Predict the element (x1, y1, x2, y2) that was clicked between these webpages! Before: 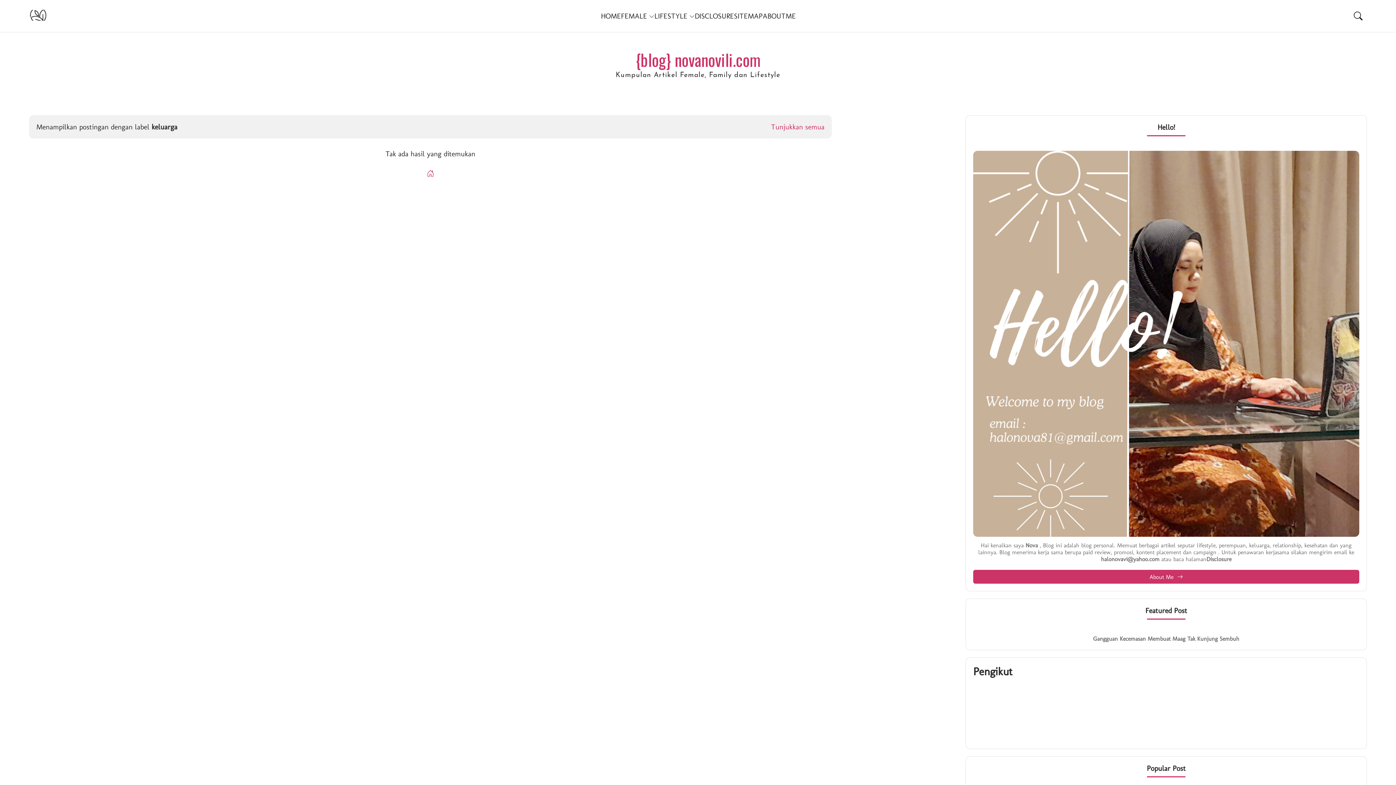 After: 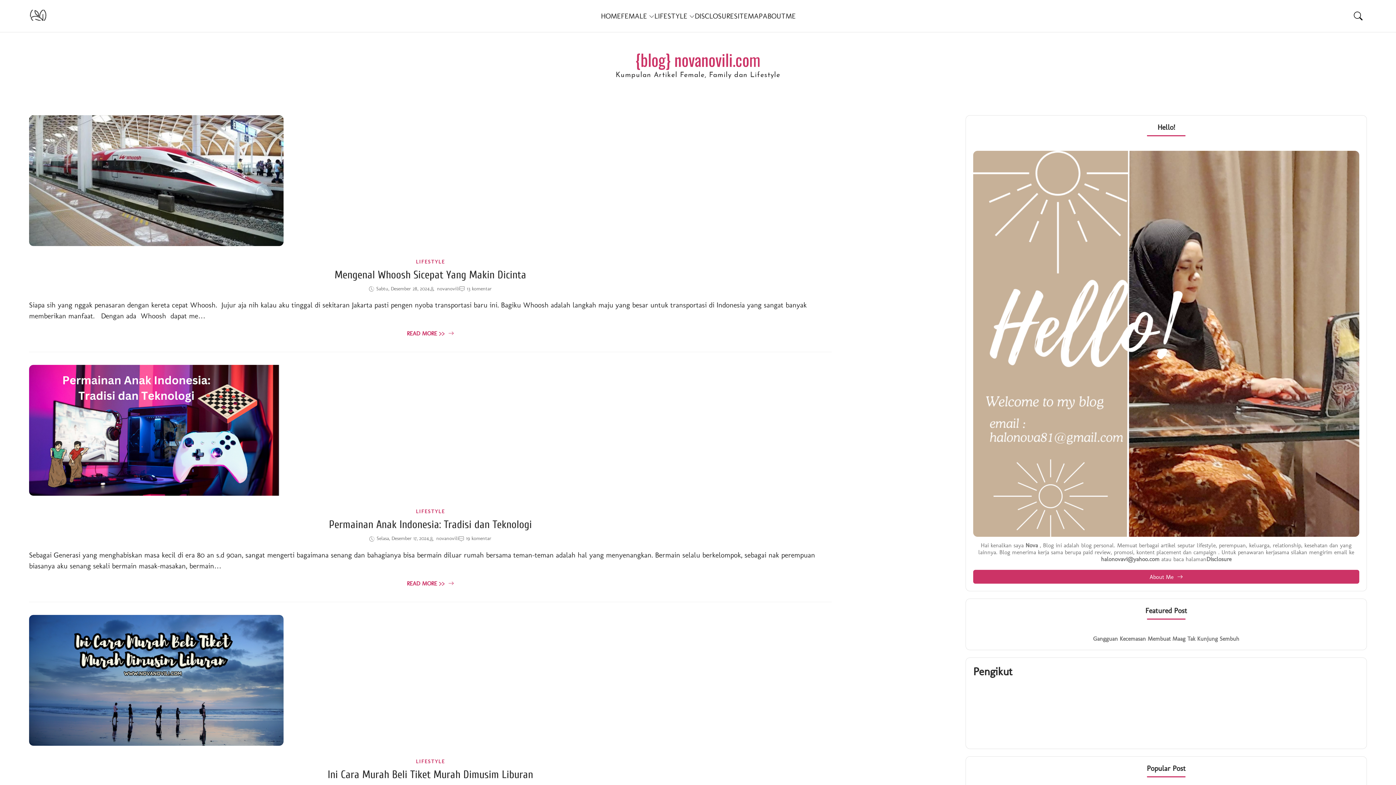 Action: bbox: (29, 13, 47, 22)